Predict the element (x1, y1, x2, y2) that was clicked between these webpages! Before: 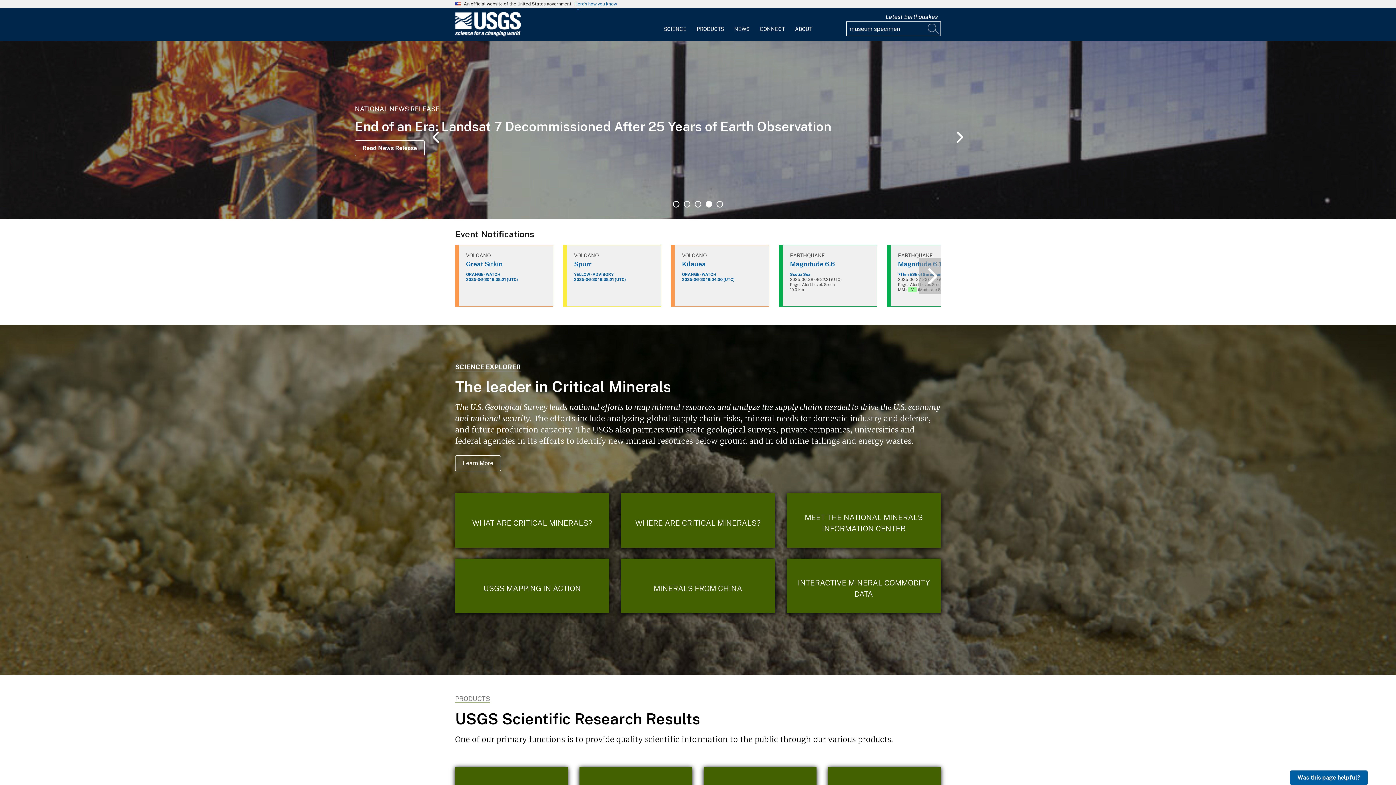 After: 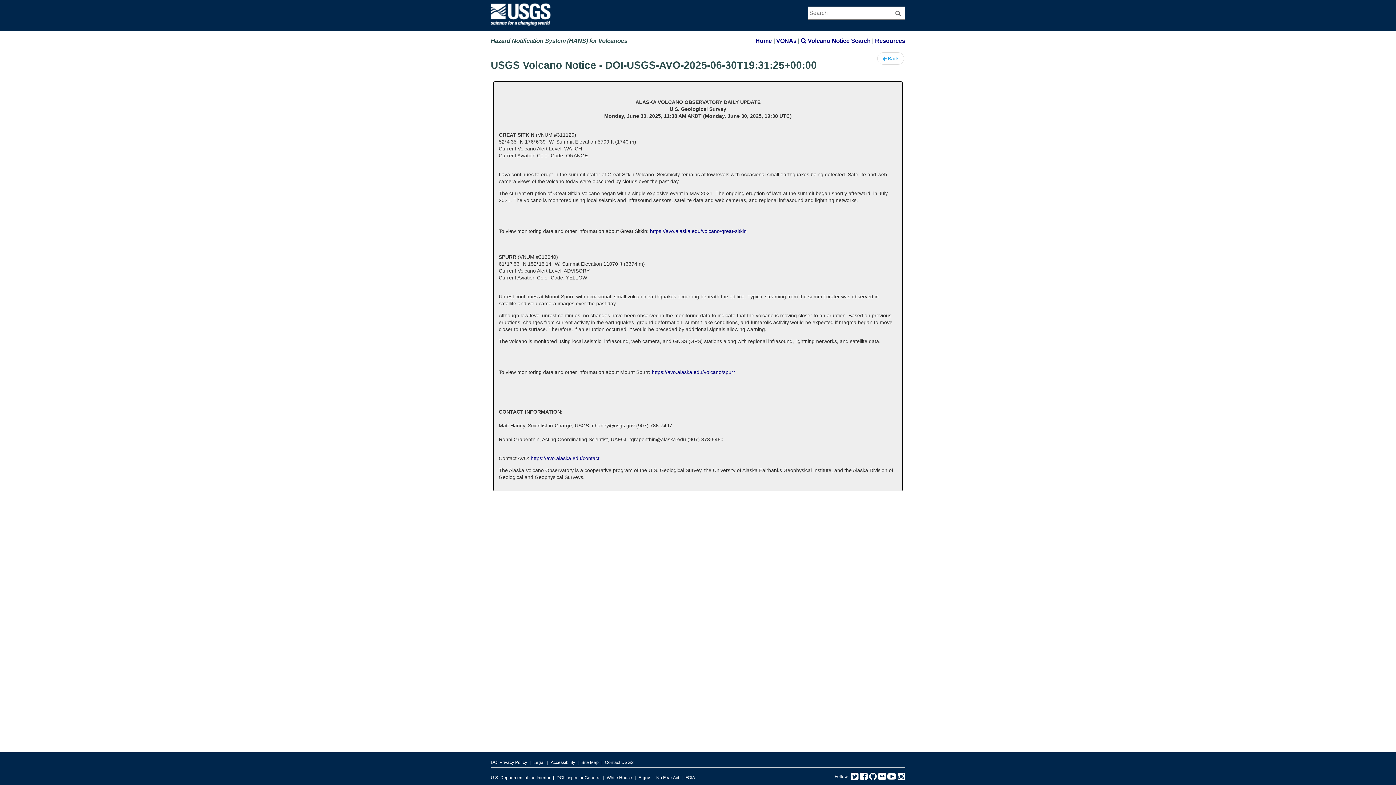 Action: bbox: (574, 272, 653, 282) label: YELLOW - ADVISORY
2025-06-30 19:38:21 (UTC)